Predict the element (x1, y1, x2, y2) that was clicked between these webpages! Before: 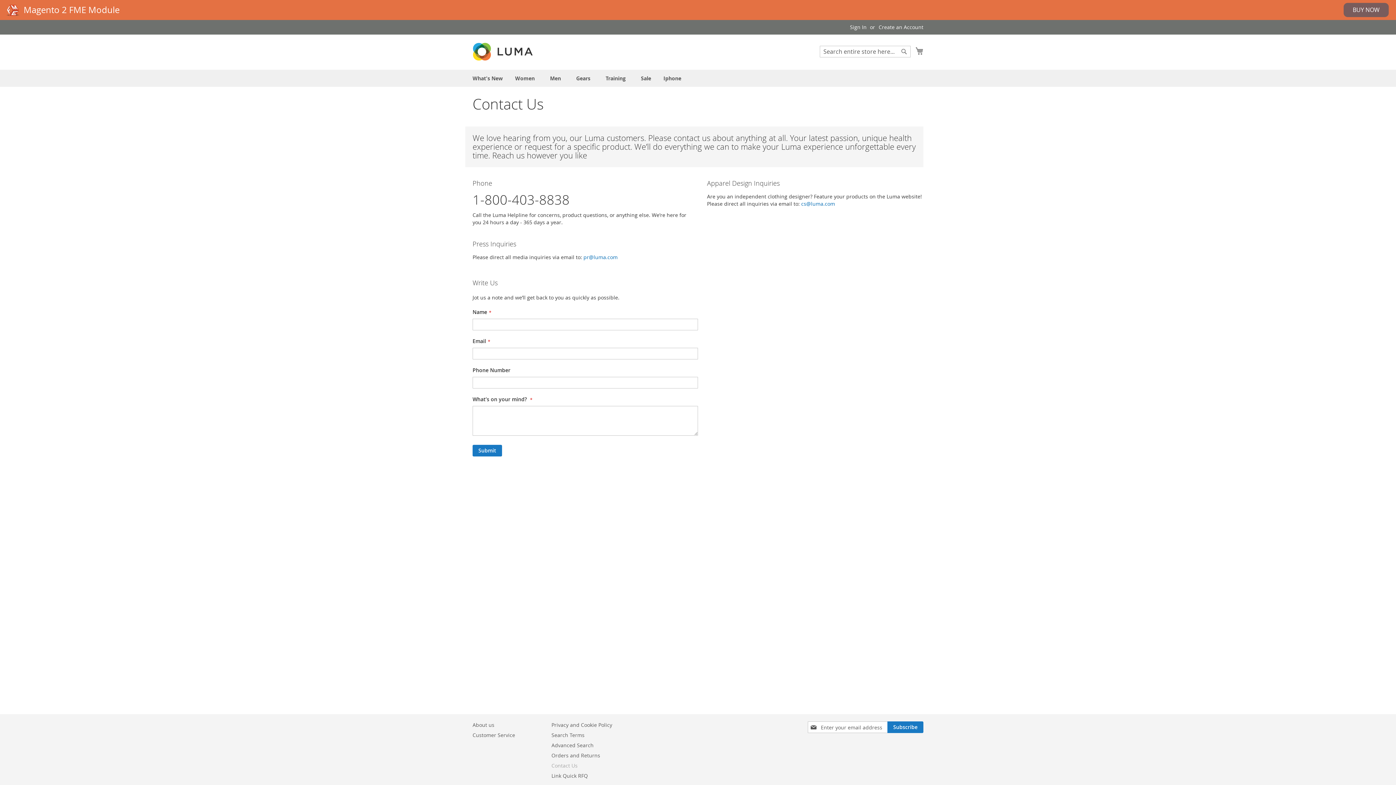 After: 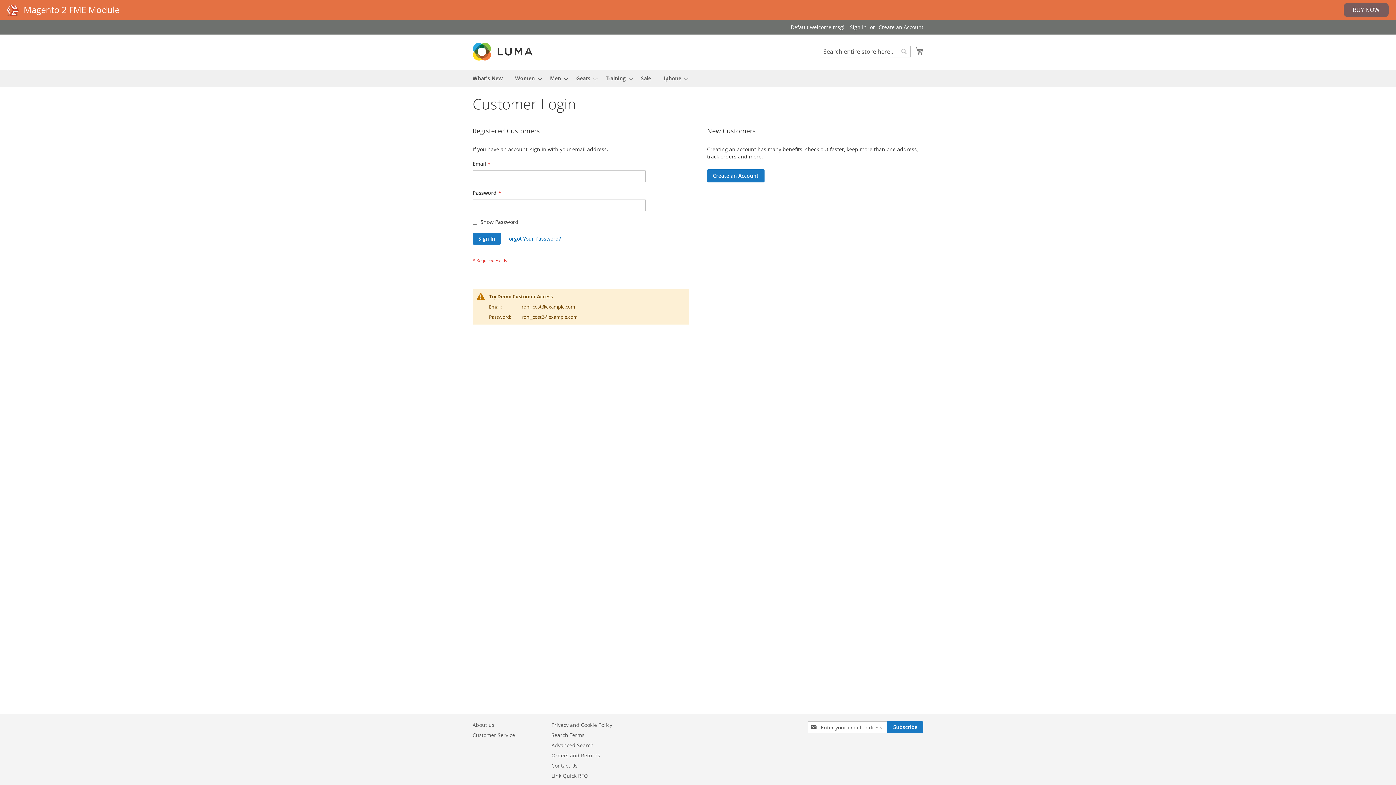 Action: bbox: (850, 23, 866, 30) label: Sign In